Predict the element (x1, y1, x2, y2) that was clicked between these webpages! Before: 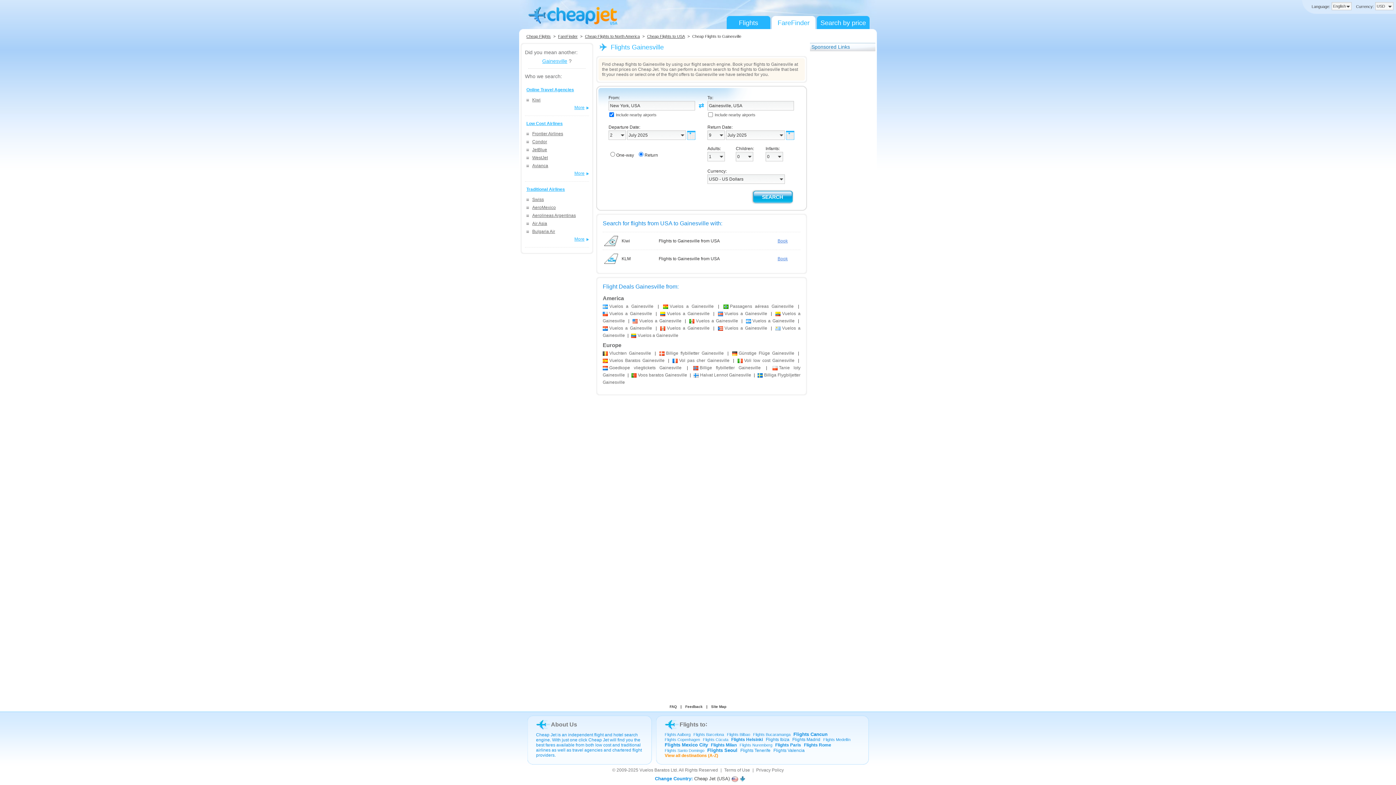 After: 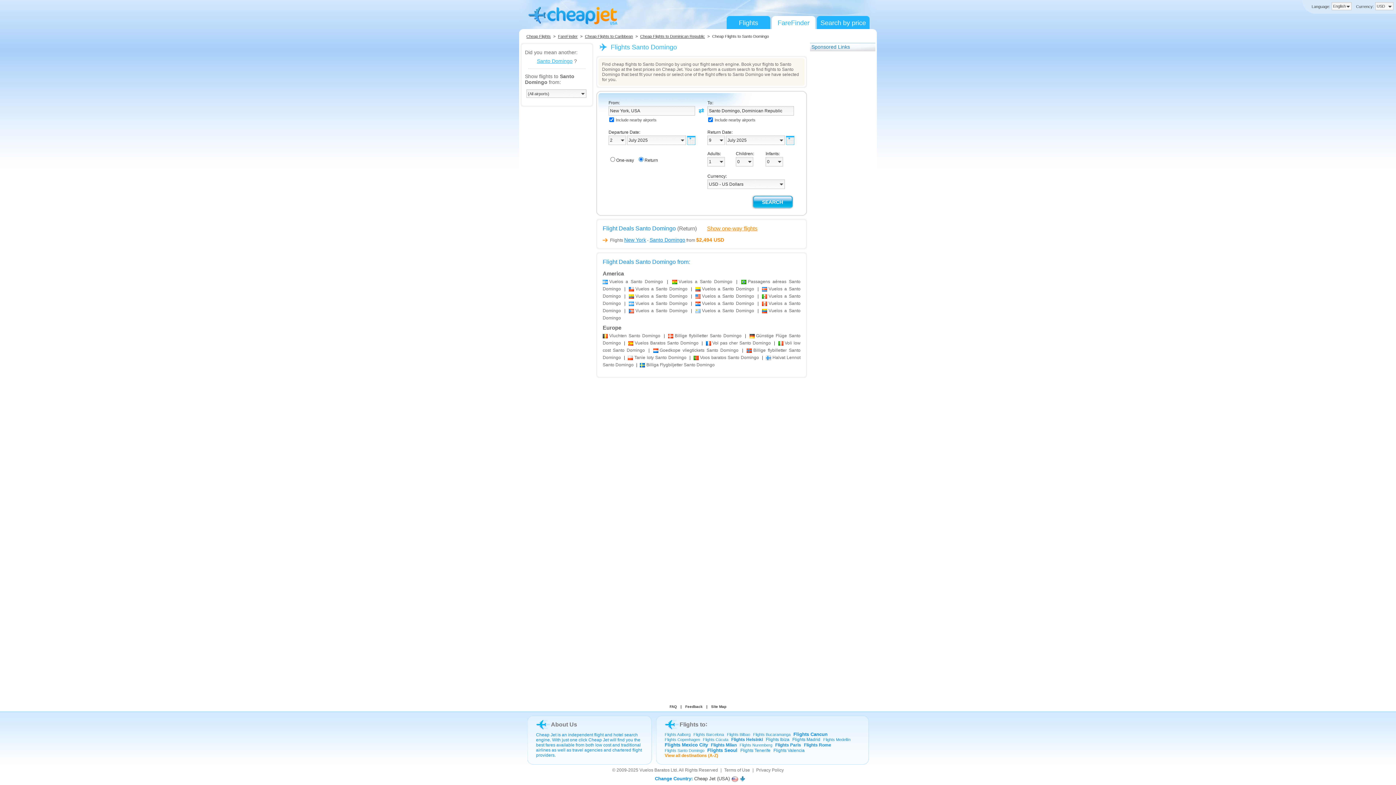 Action: bbox: (664, 748, 704, 753) label: Flights Santo Domingo